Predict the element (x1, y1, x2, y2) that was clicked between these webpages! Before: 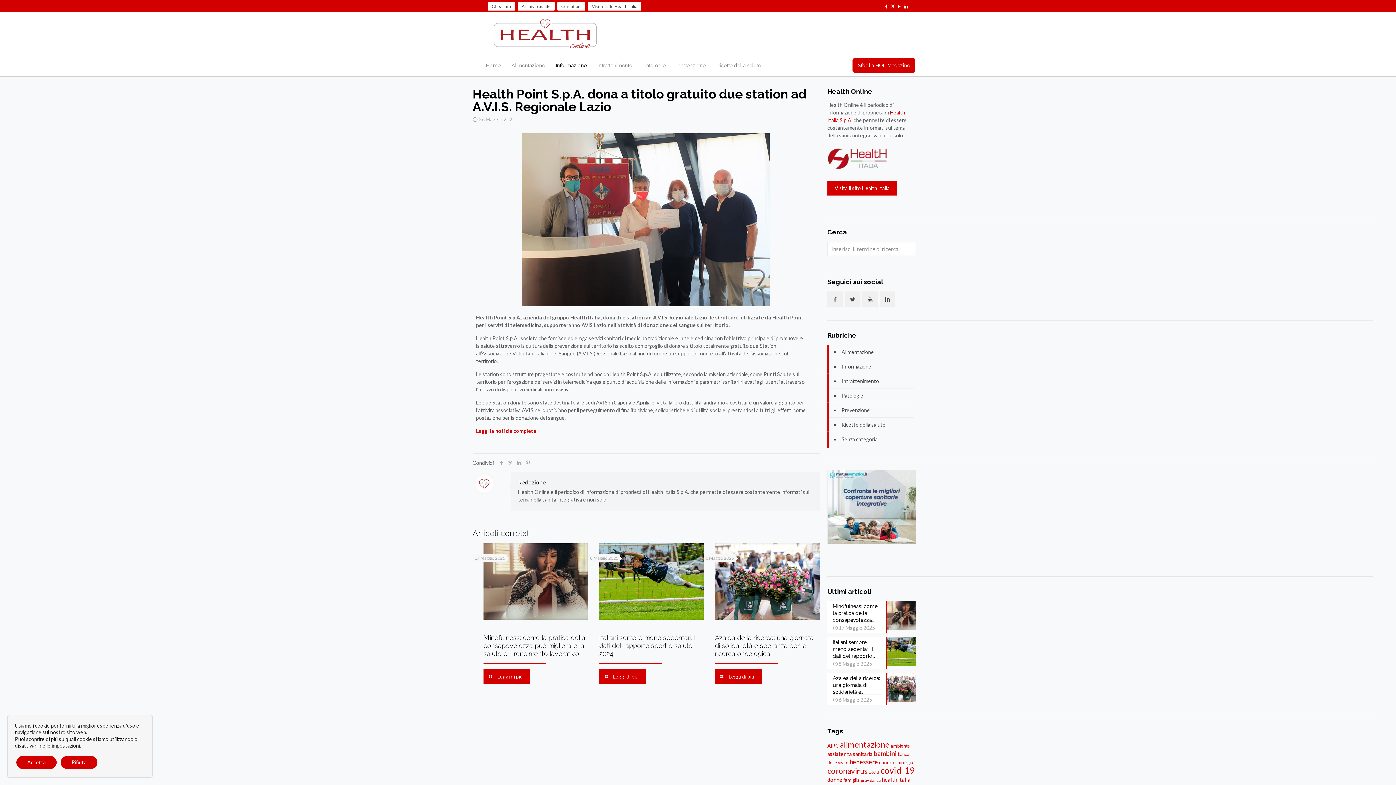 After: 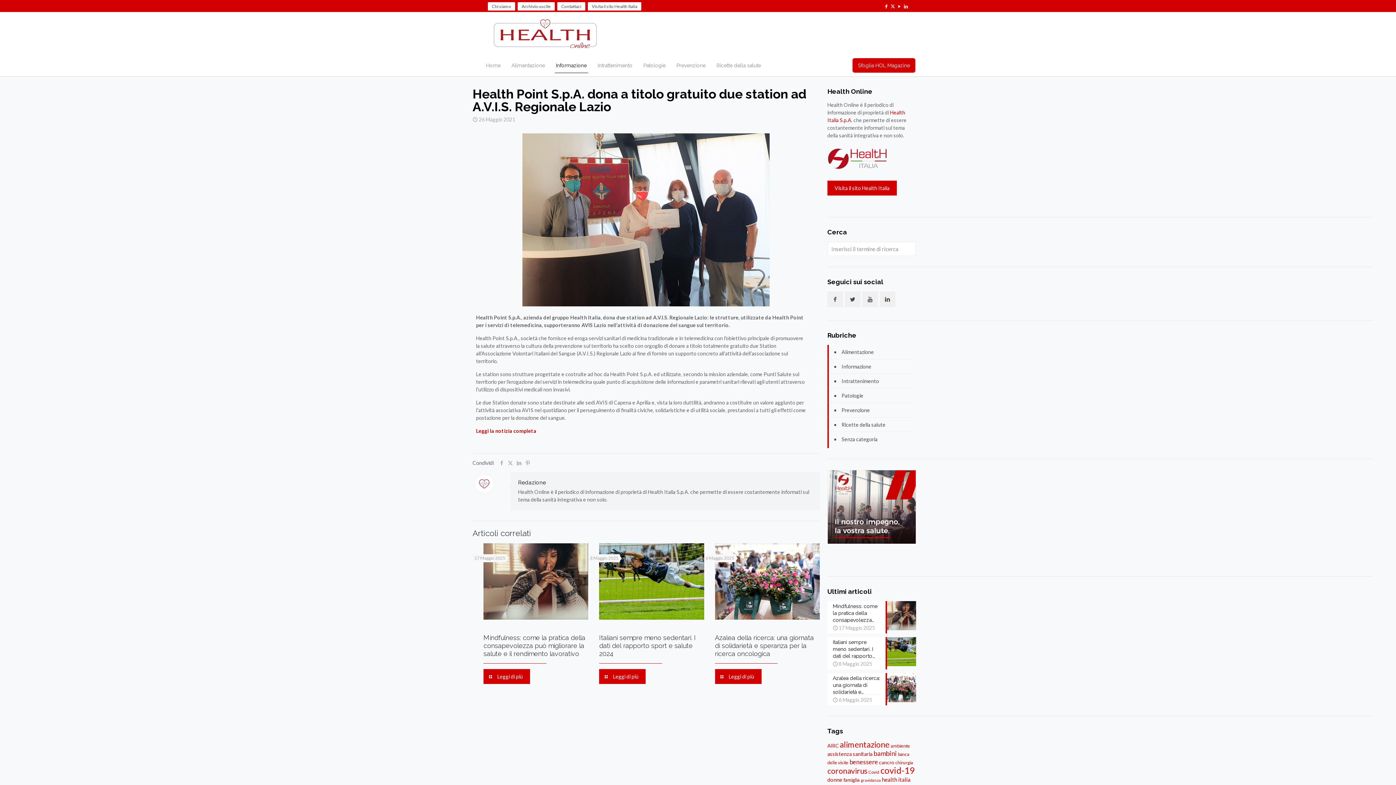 Action: label: Rifiuta bbox: (60, 756, 97, 769)